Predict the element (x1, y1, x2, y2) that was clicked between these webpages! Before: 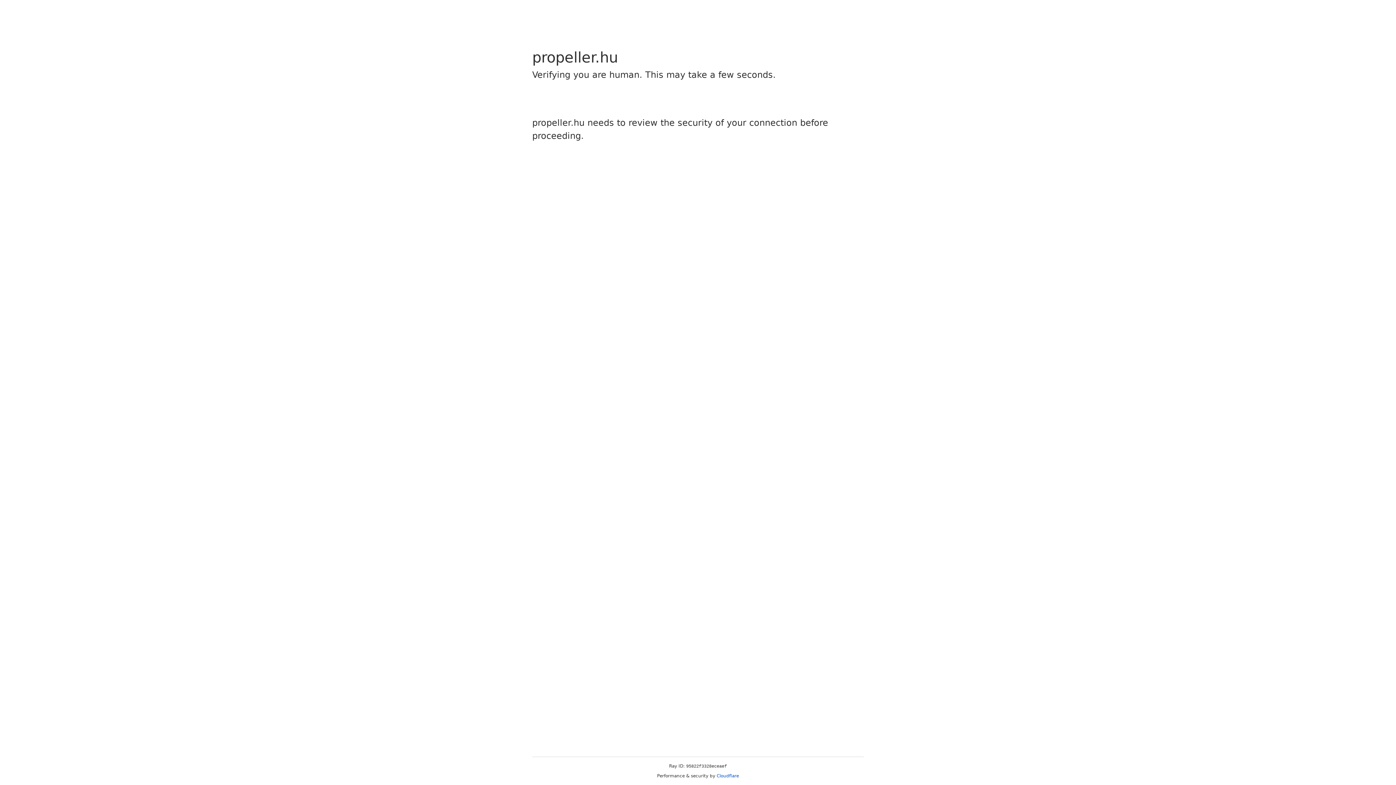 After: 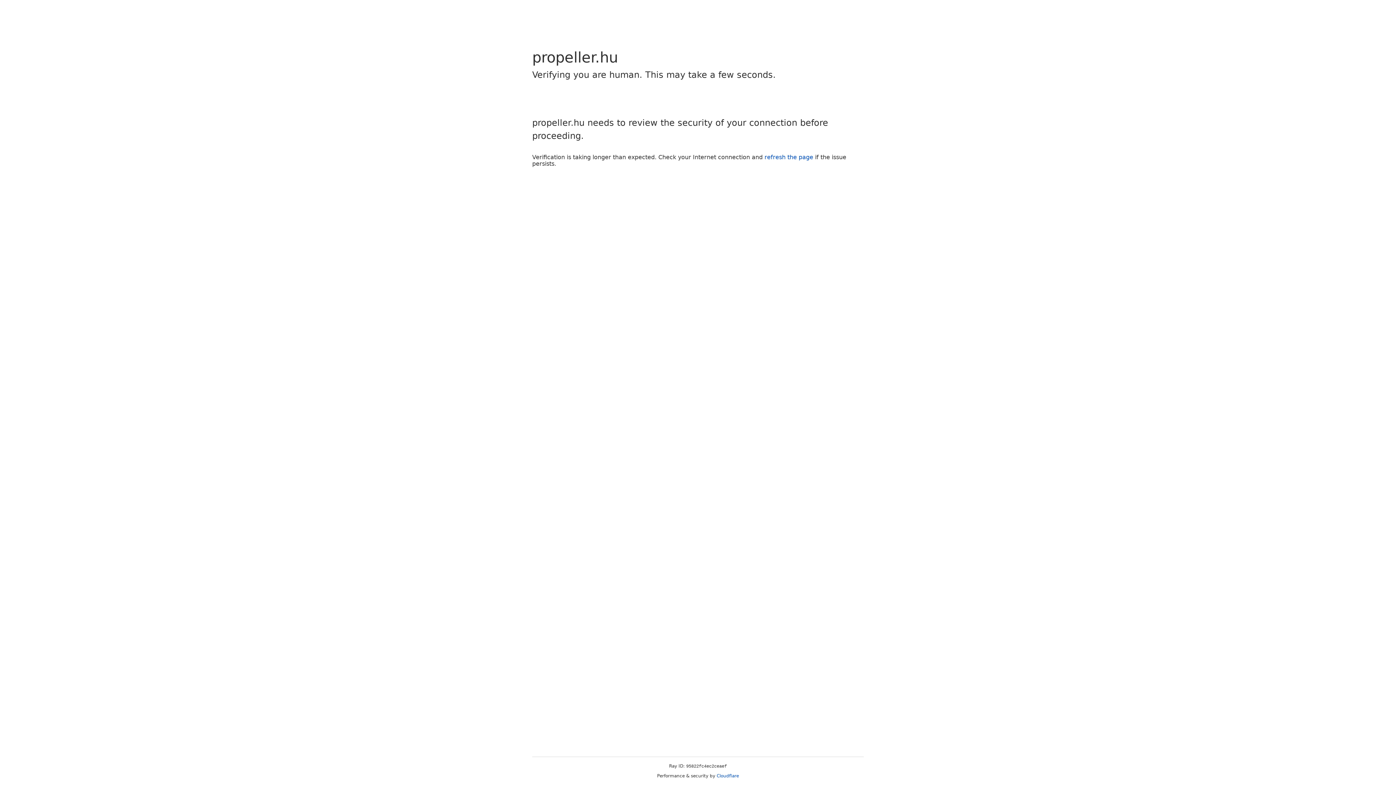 Action: bbox: (716, 773, 739, 778) label: Cloudflare